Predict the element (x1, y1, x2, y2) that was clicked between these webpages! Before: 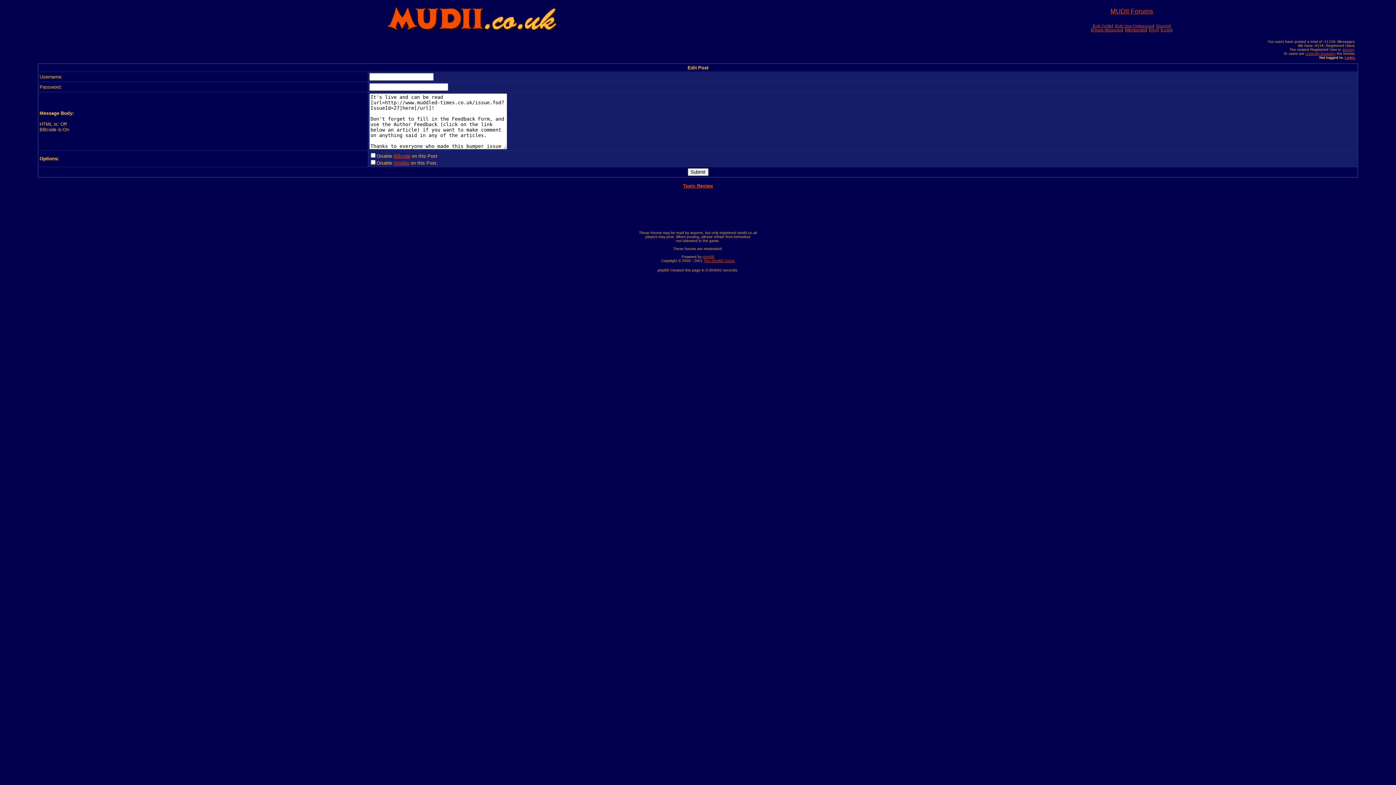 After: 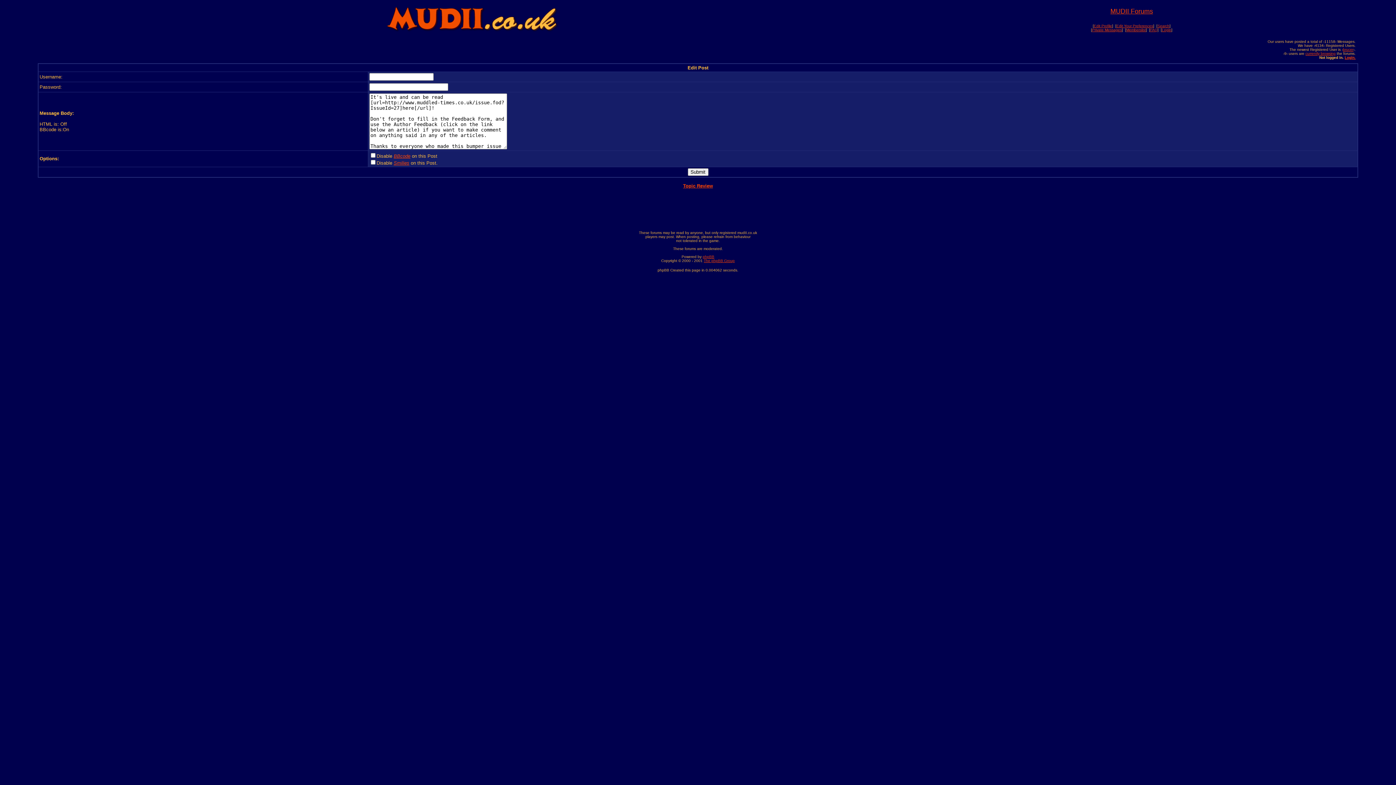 Action: bbox: (704, 258, 734, 262) label: The phpBB Group